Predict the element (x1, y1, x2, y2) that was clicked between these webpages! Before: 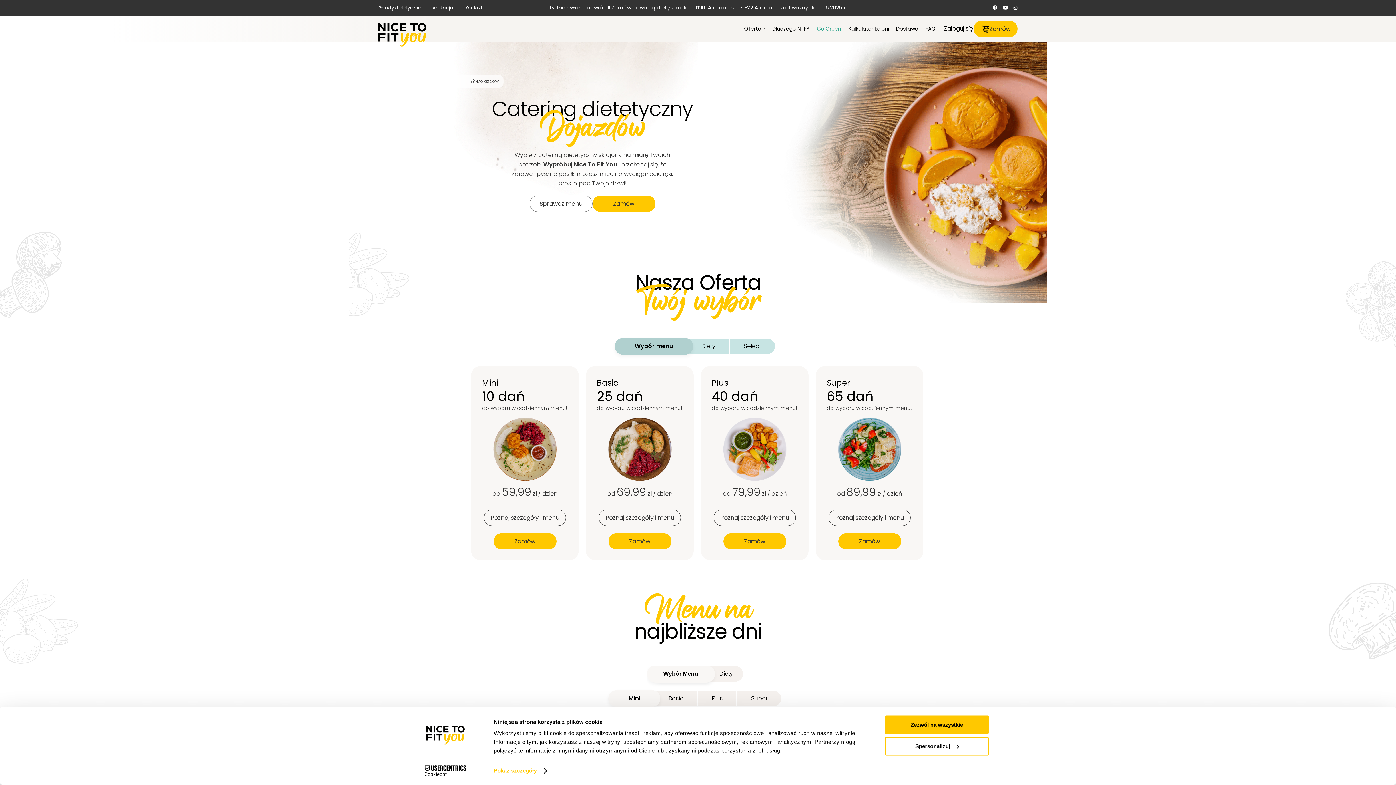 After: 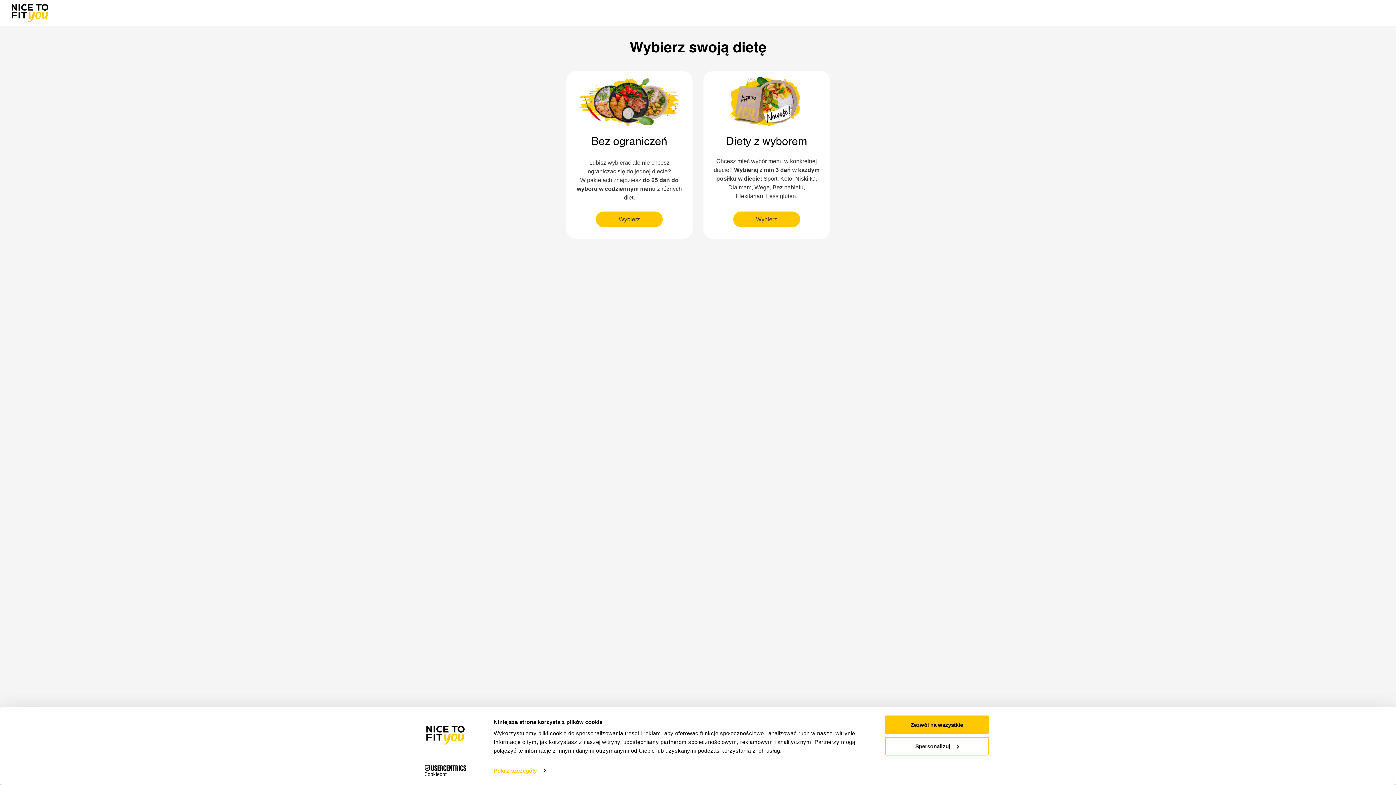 Action: label: Zamów bbox: (592, 195, 655, 212)